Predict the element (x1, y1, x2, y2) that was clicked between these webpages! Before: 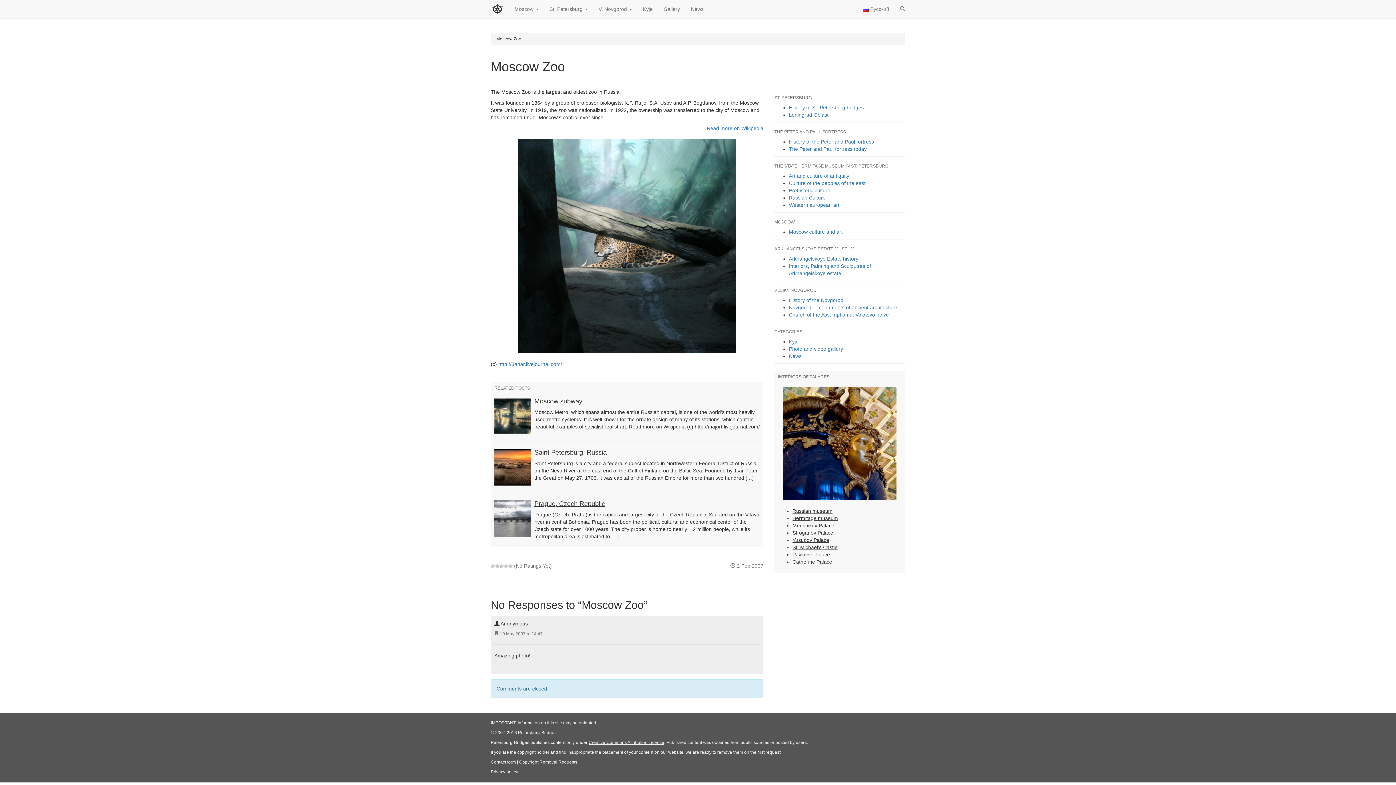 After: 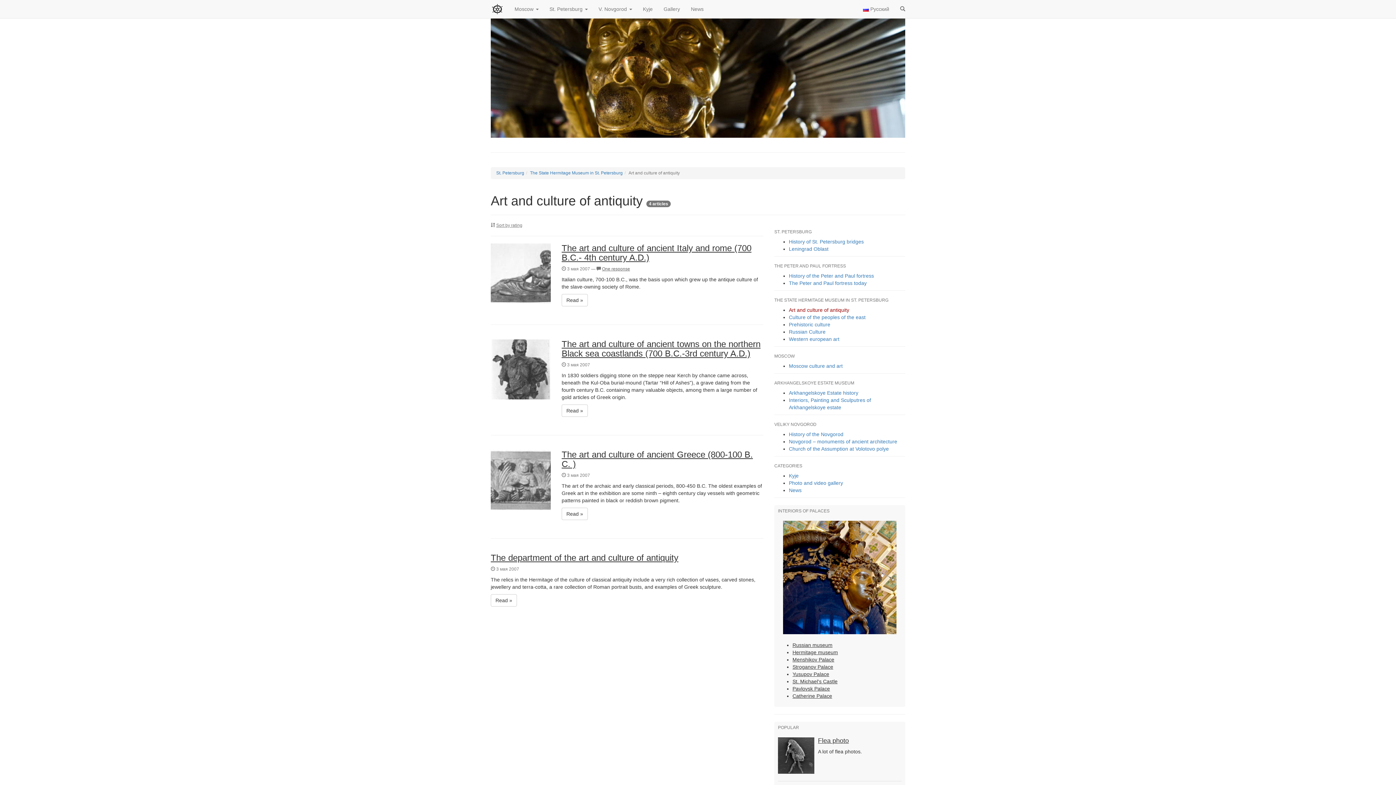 Action: label: Art and culture of antiquity bbox: (789, 173, 849, 178)